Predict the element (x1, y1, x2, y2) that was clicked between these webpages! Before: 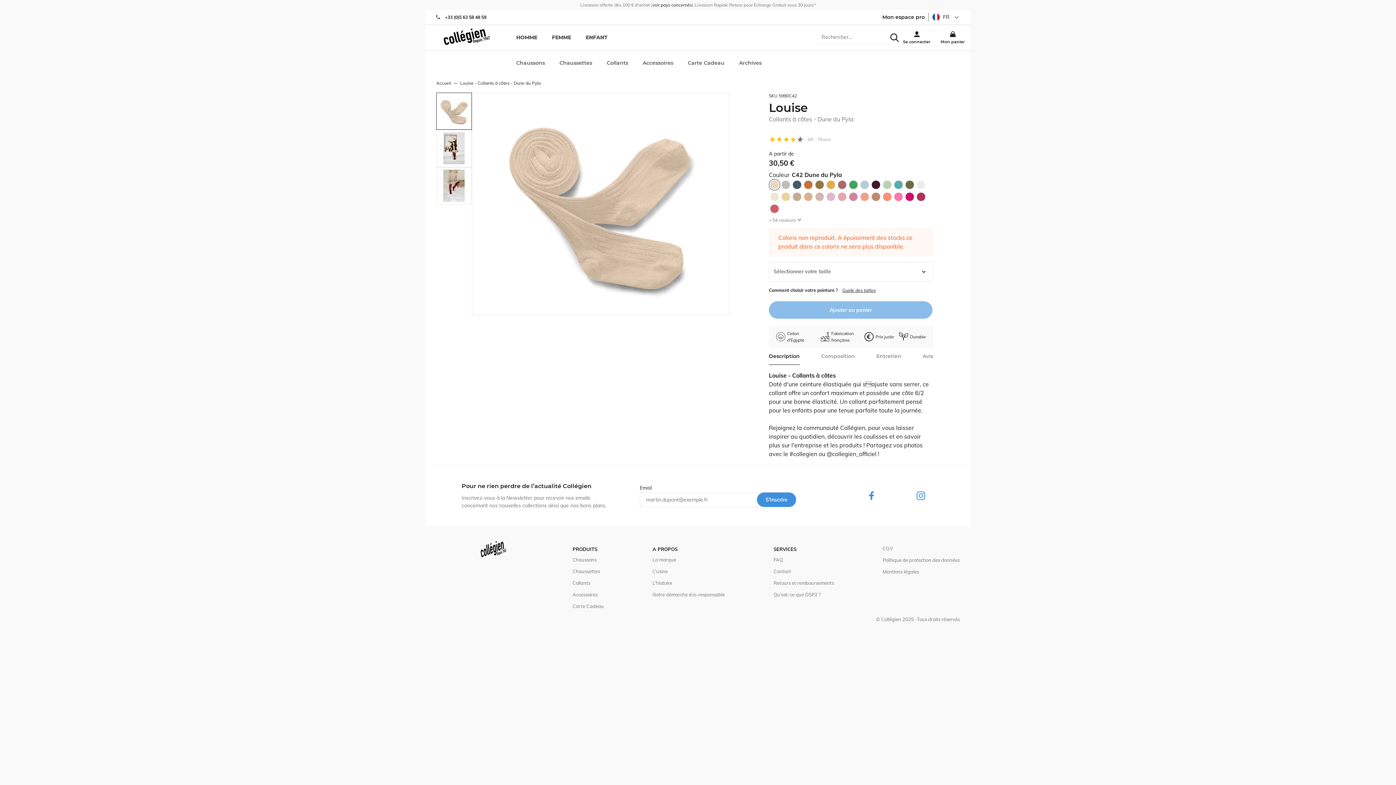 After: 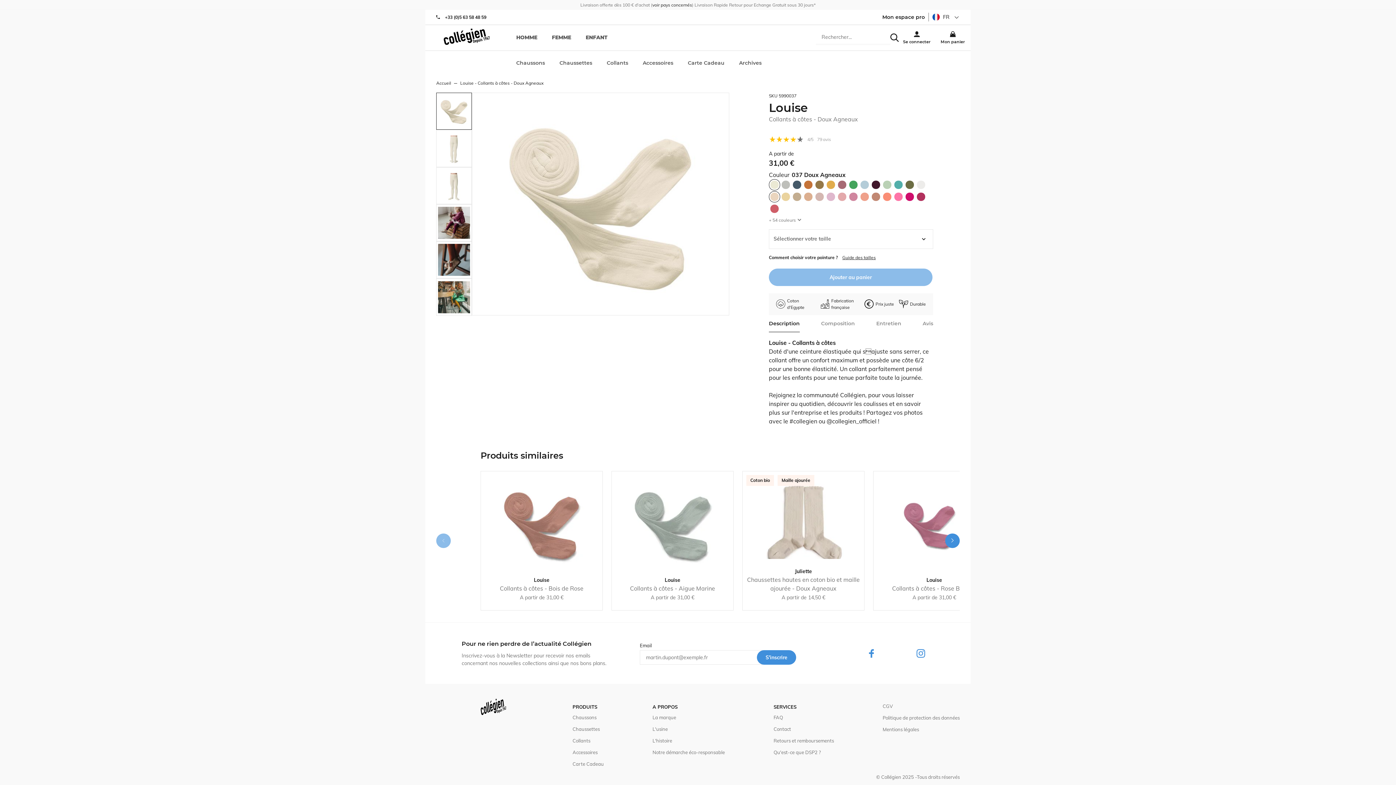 Action: bbox: (769, 195, 780, 202)